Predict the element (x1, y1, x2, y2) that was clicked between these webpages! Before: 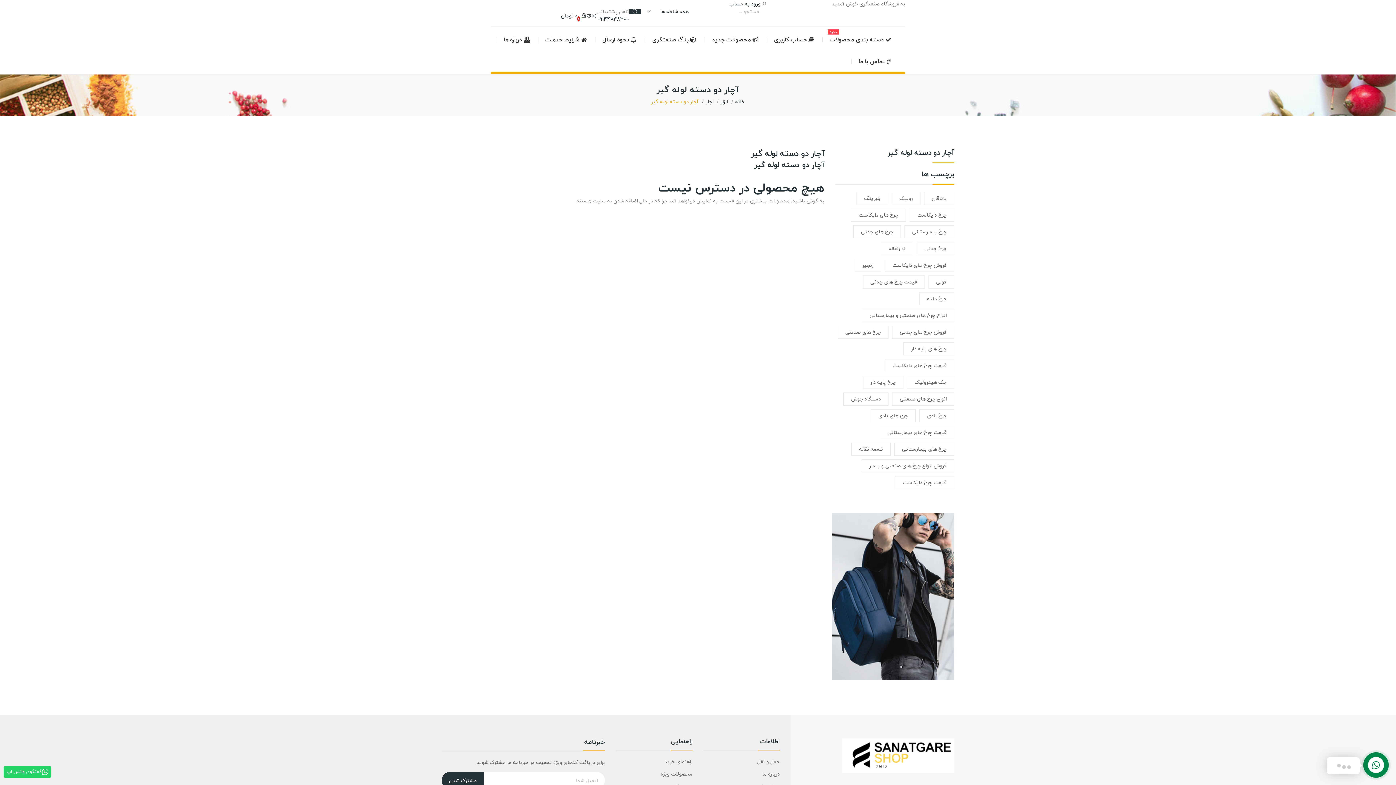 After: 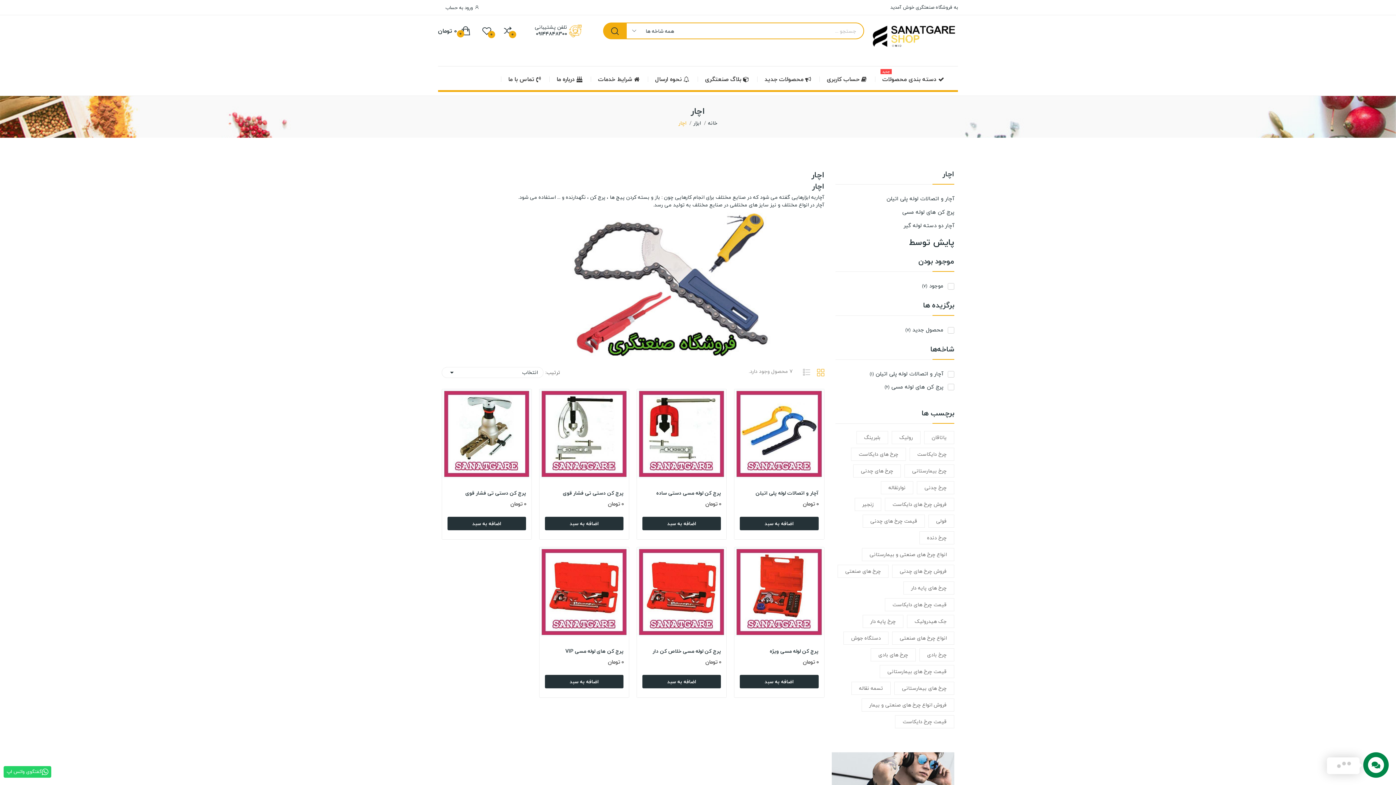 Action: label: اچار bbox: (706, 118, 713, 127)